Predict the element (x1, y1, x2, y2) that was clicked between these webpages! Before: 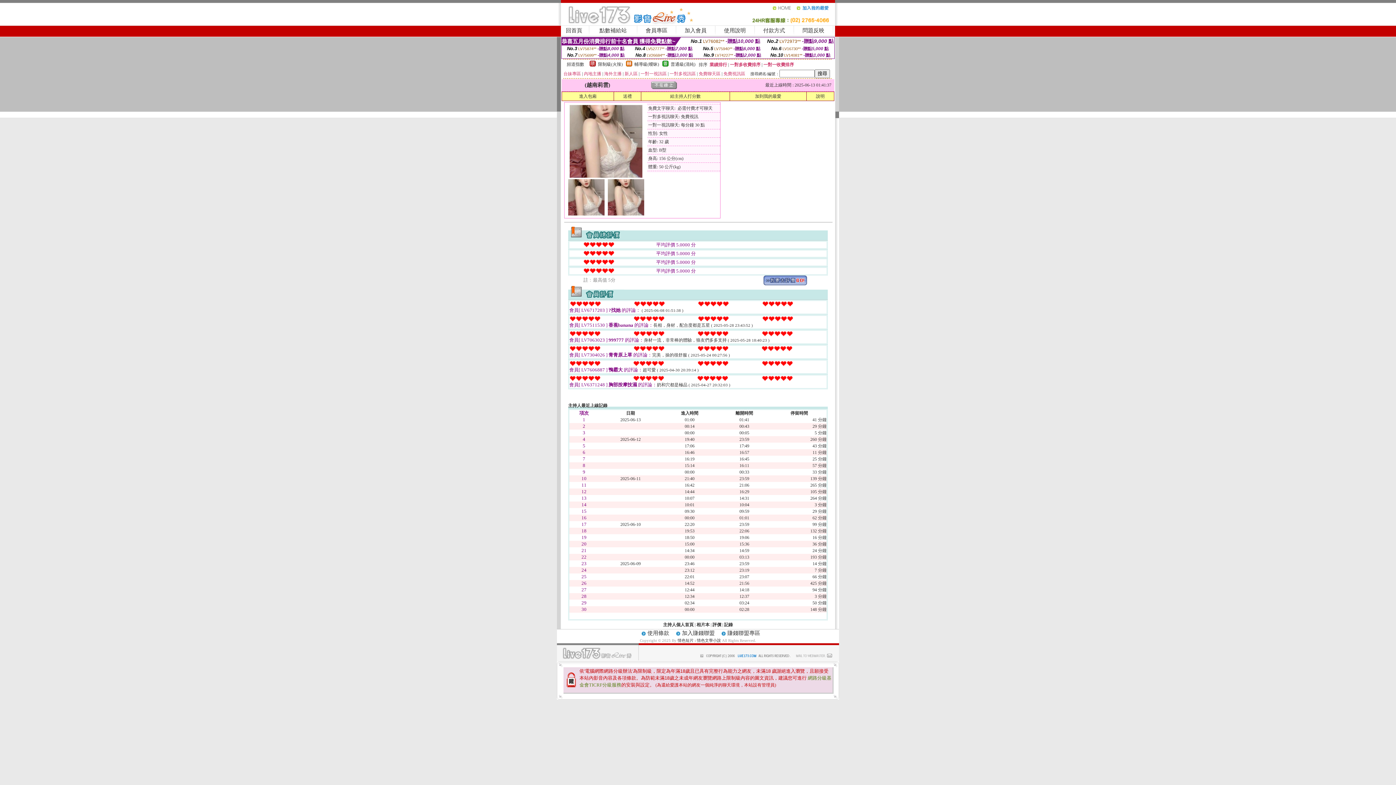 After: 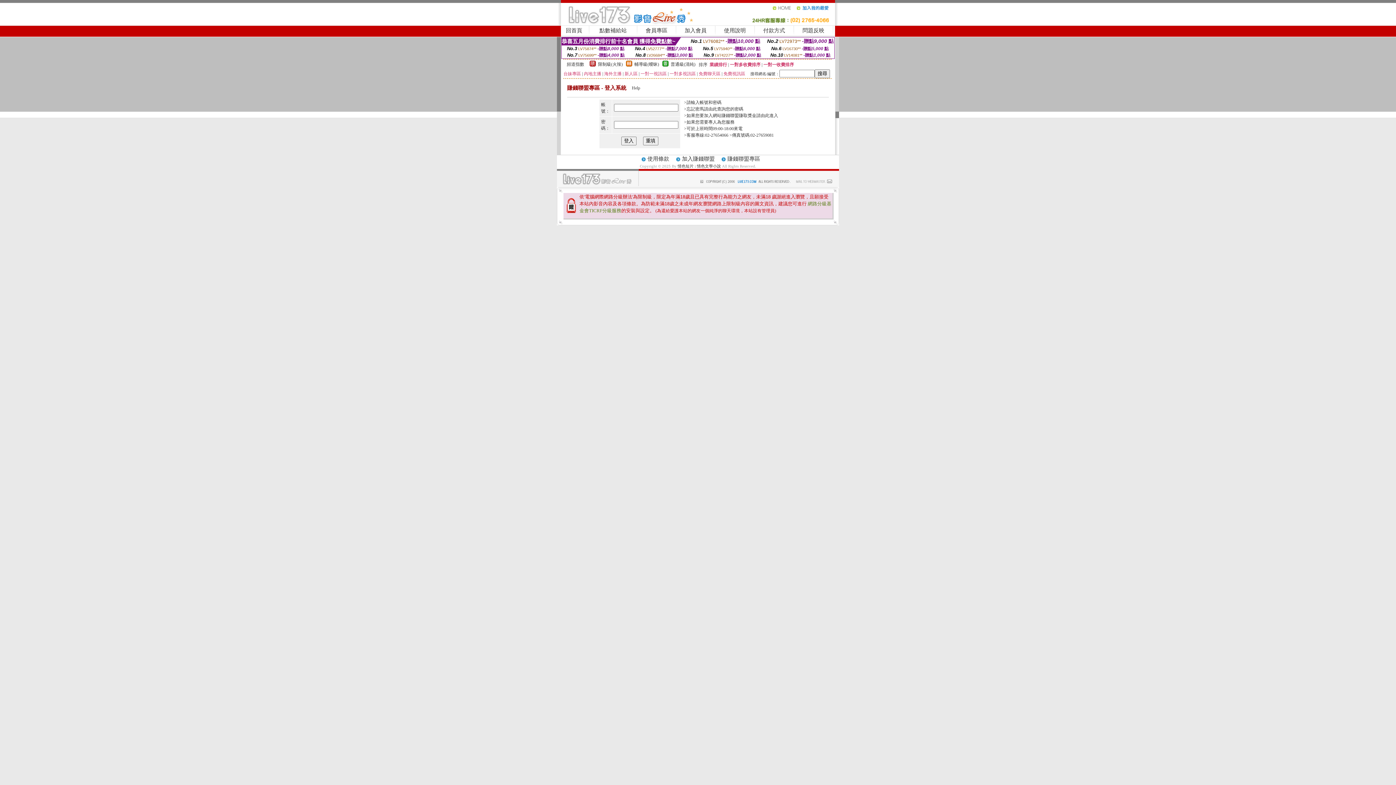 Action: label: 賺錢聯盟專區 bbox: (727, 630, 760, 636)